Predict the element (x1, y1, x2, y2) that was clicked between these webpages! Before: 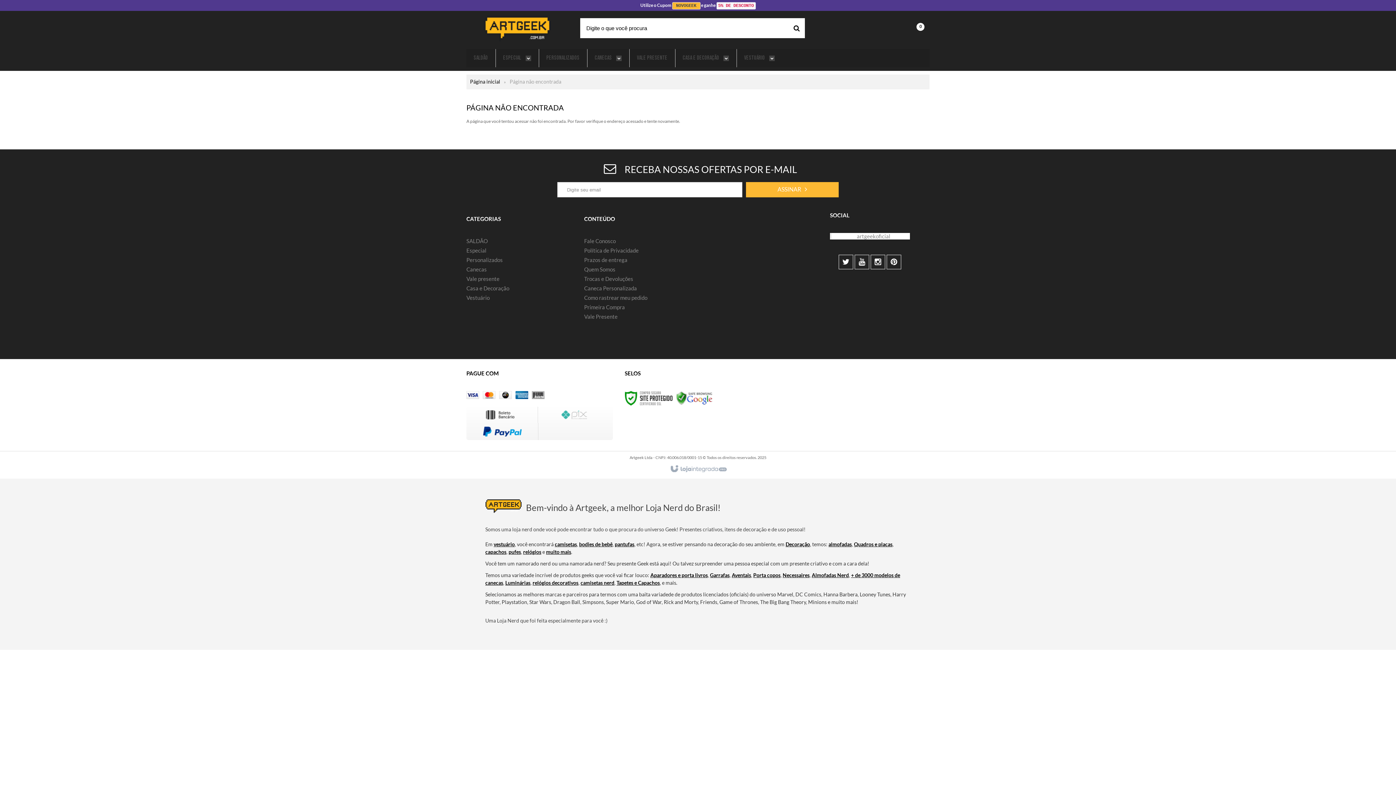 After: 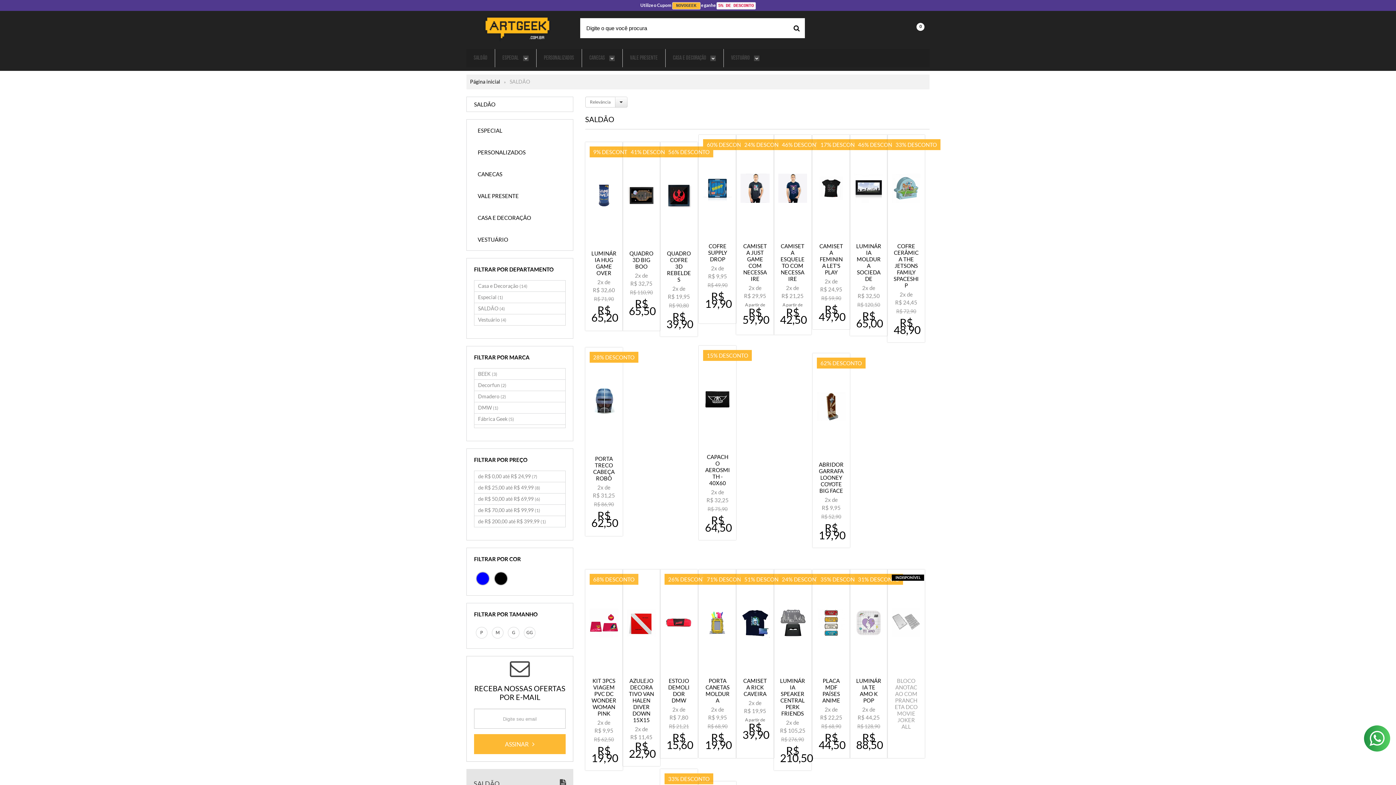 Action: label: SALDÃO bbox: (473, 49, 488, 67)